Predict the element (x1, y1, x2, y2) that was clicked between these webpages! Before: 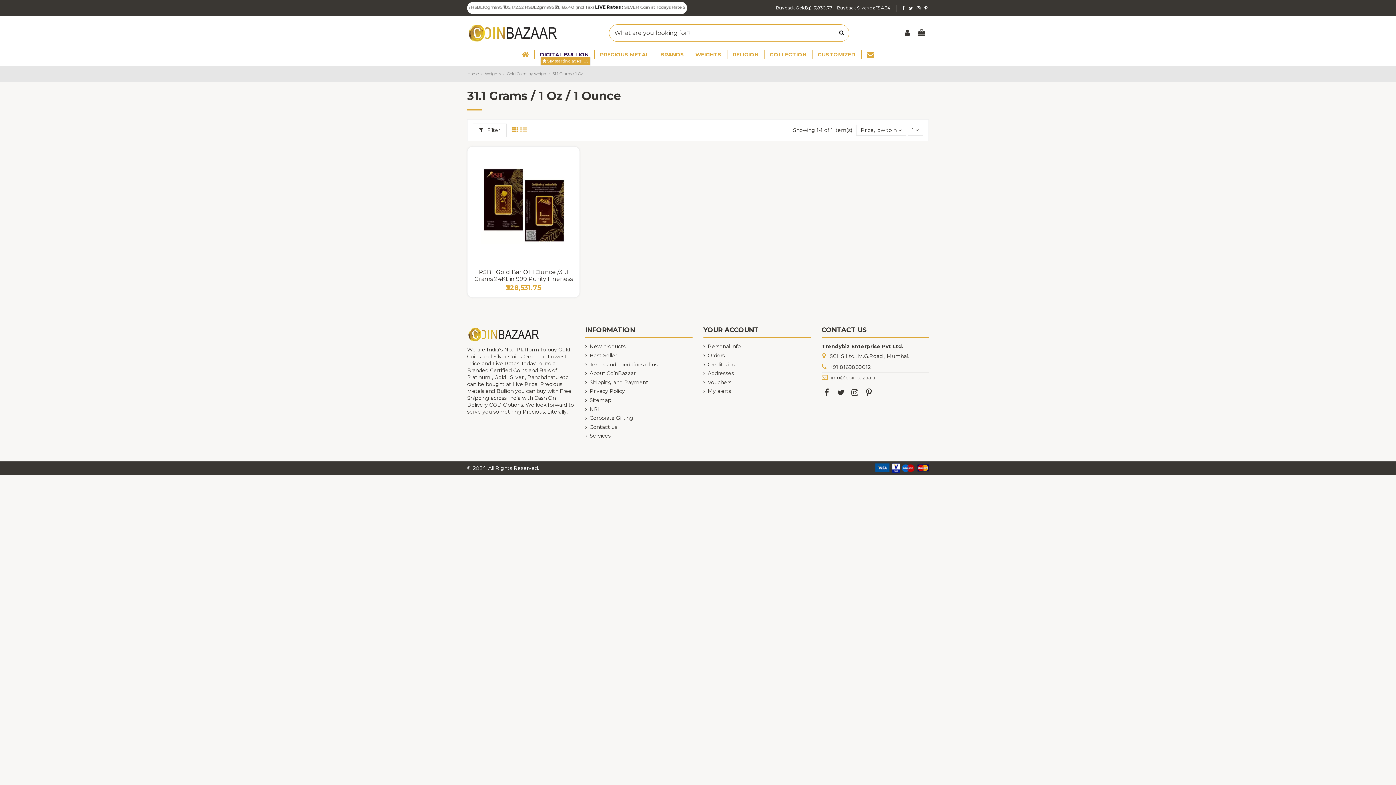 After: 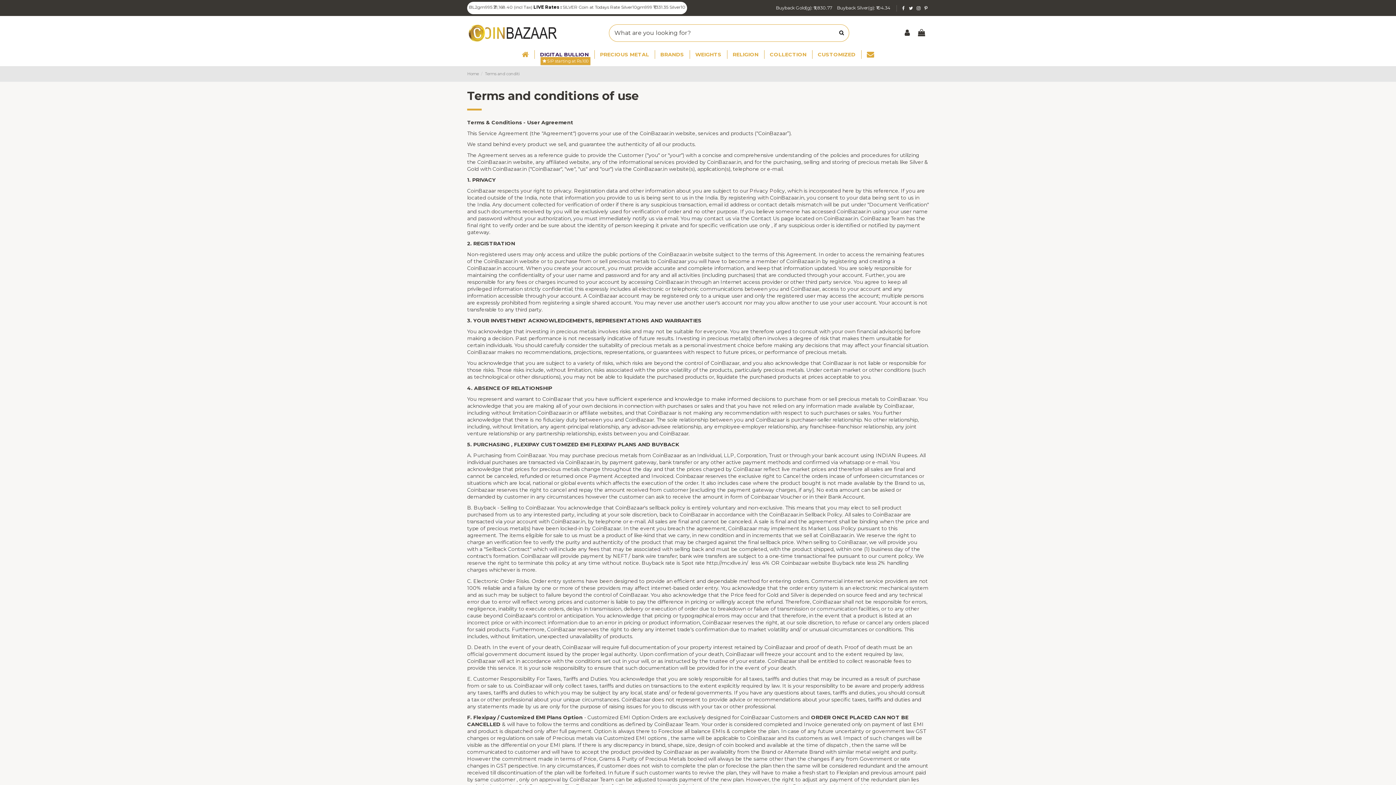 Action: bbox: (585, 361, 661, 368) label: Terms and conditions of use